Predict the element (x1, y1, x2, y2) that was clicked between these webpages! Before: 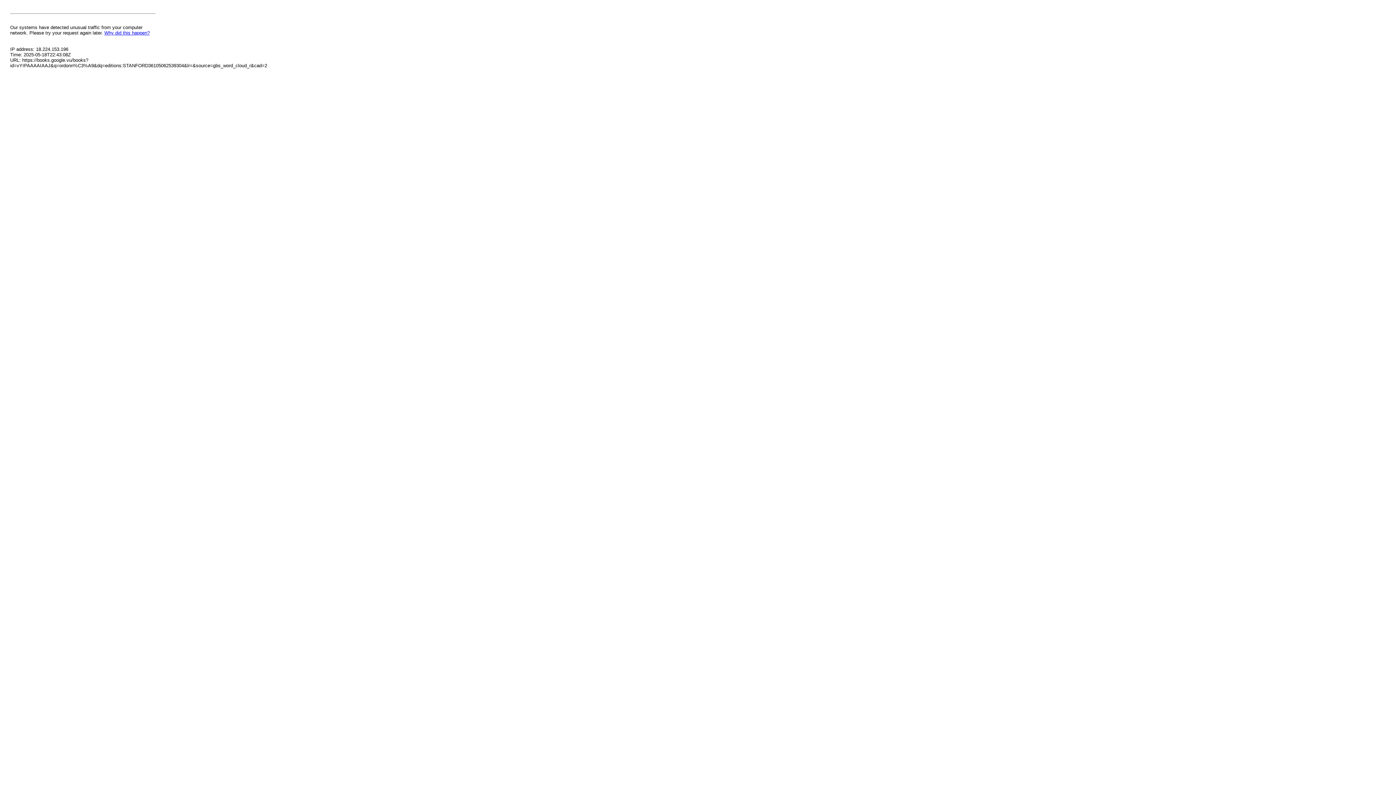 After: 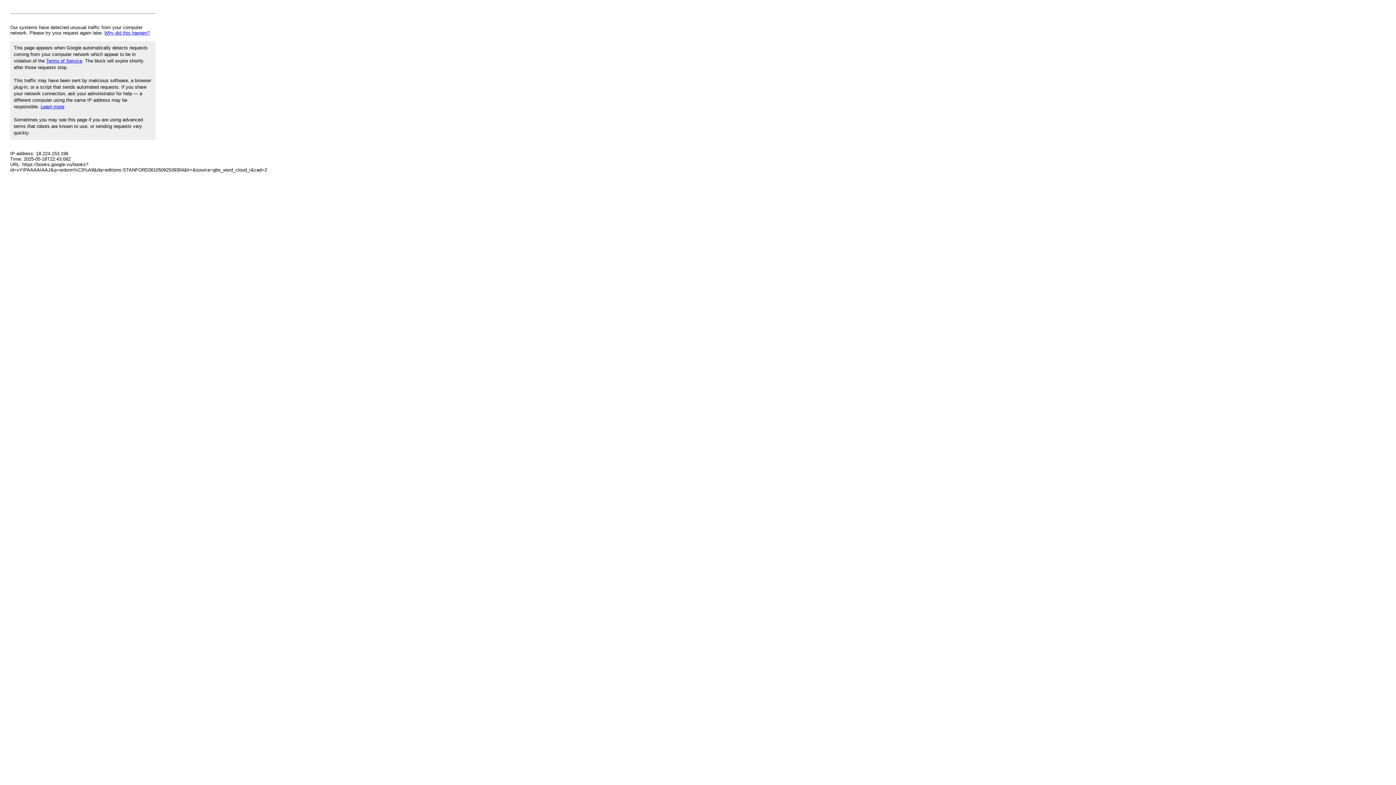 Action: bbox: (104, 30, 149, 35) label: Why did this happen?